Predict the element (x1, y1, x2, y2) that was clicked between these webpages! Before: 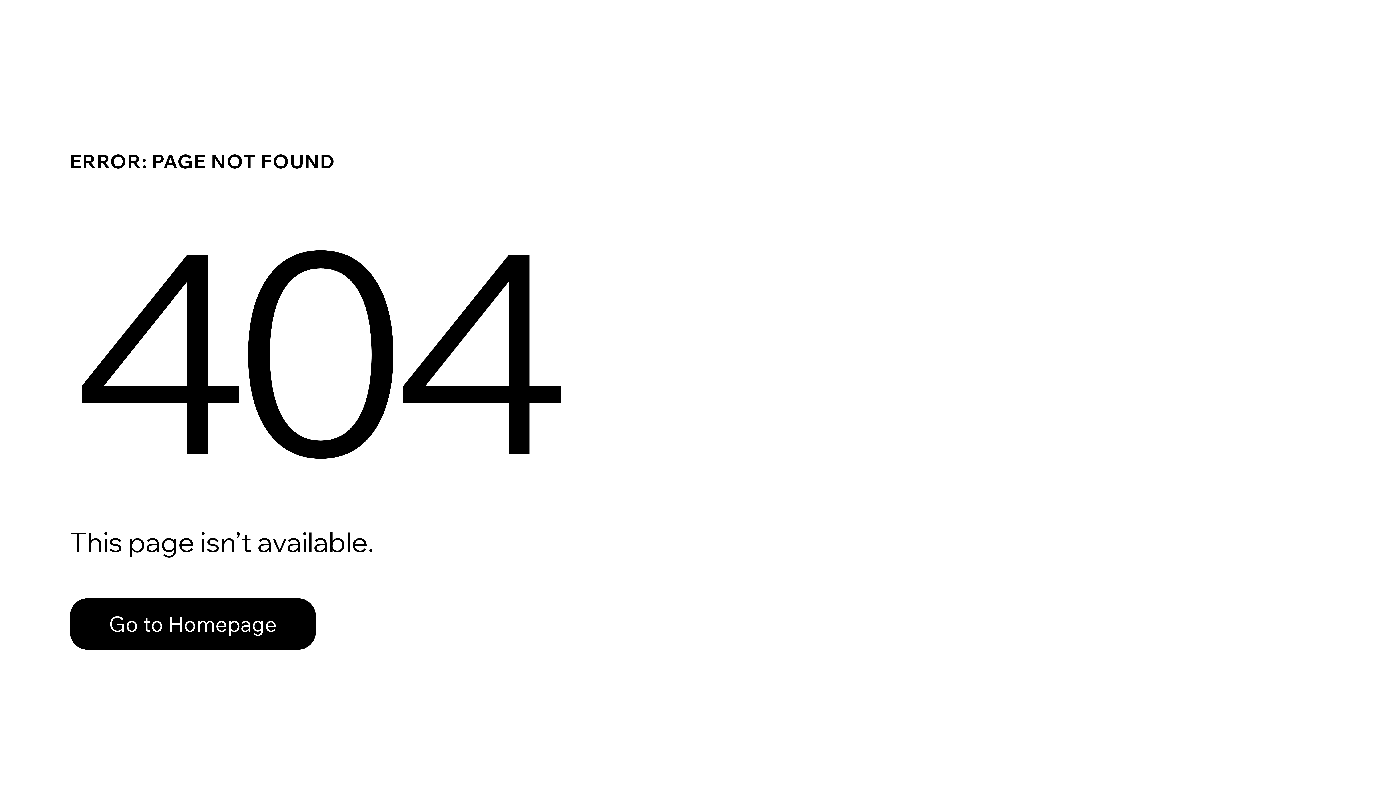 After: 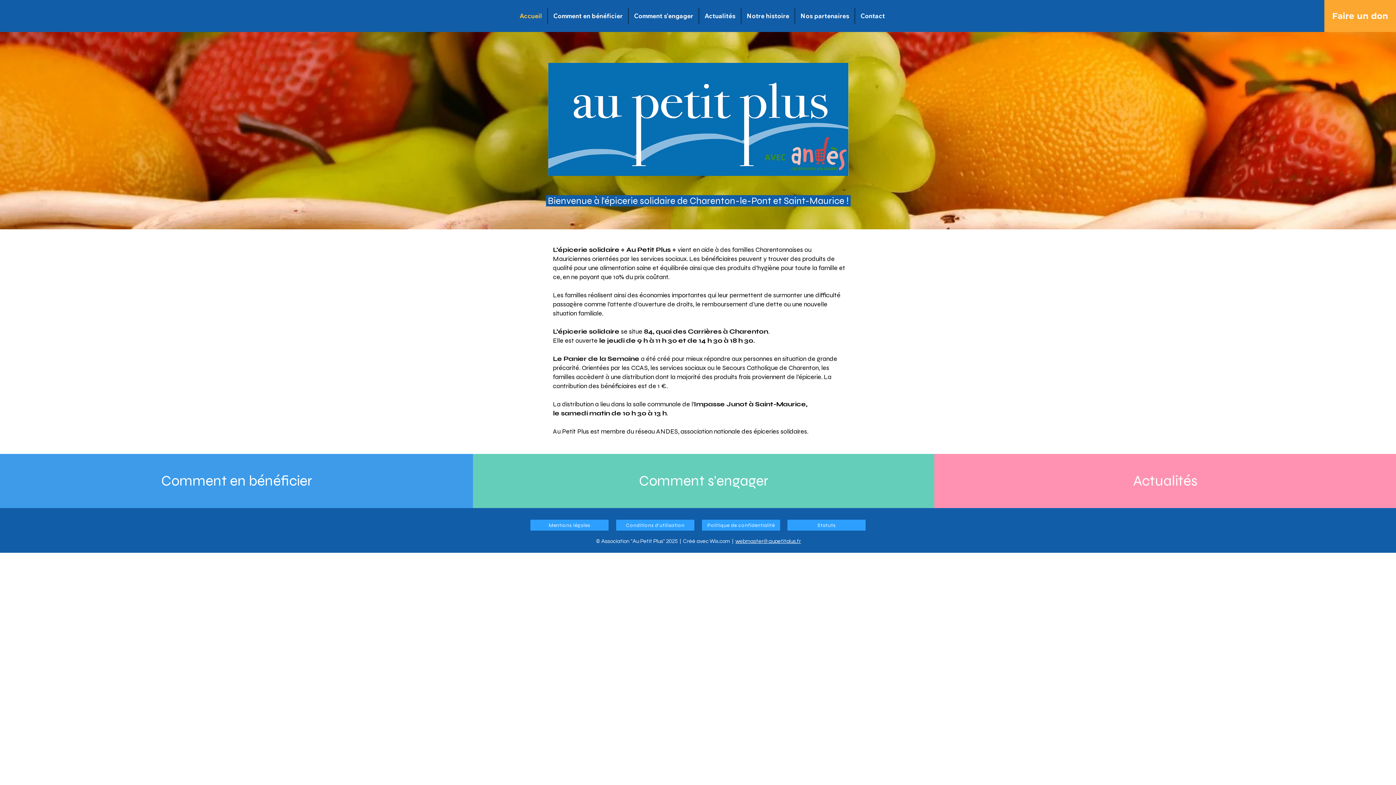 Action: bbox: (69, 598, 316, 650) label: Go to Homepage